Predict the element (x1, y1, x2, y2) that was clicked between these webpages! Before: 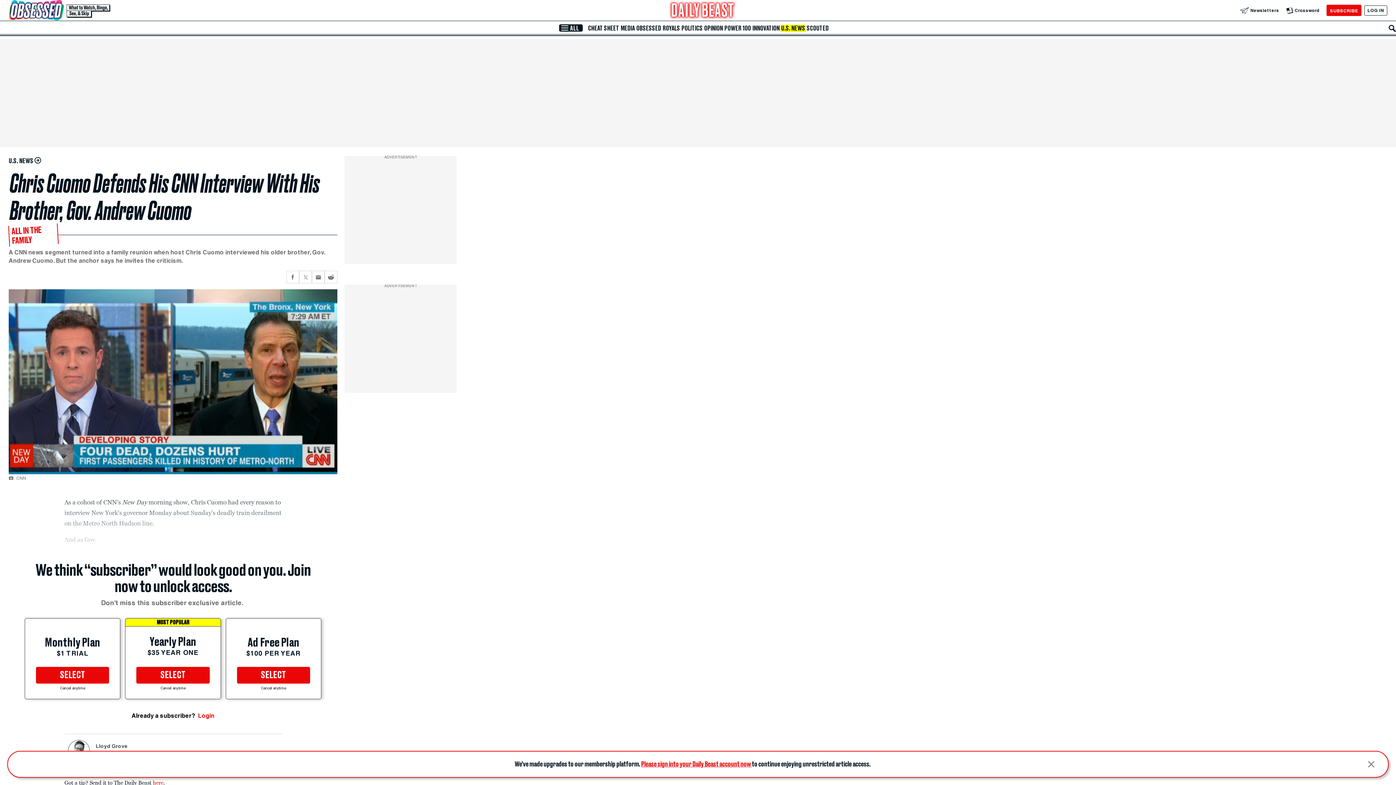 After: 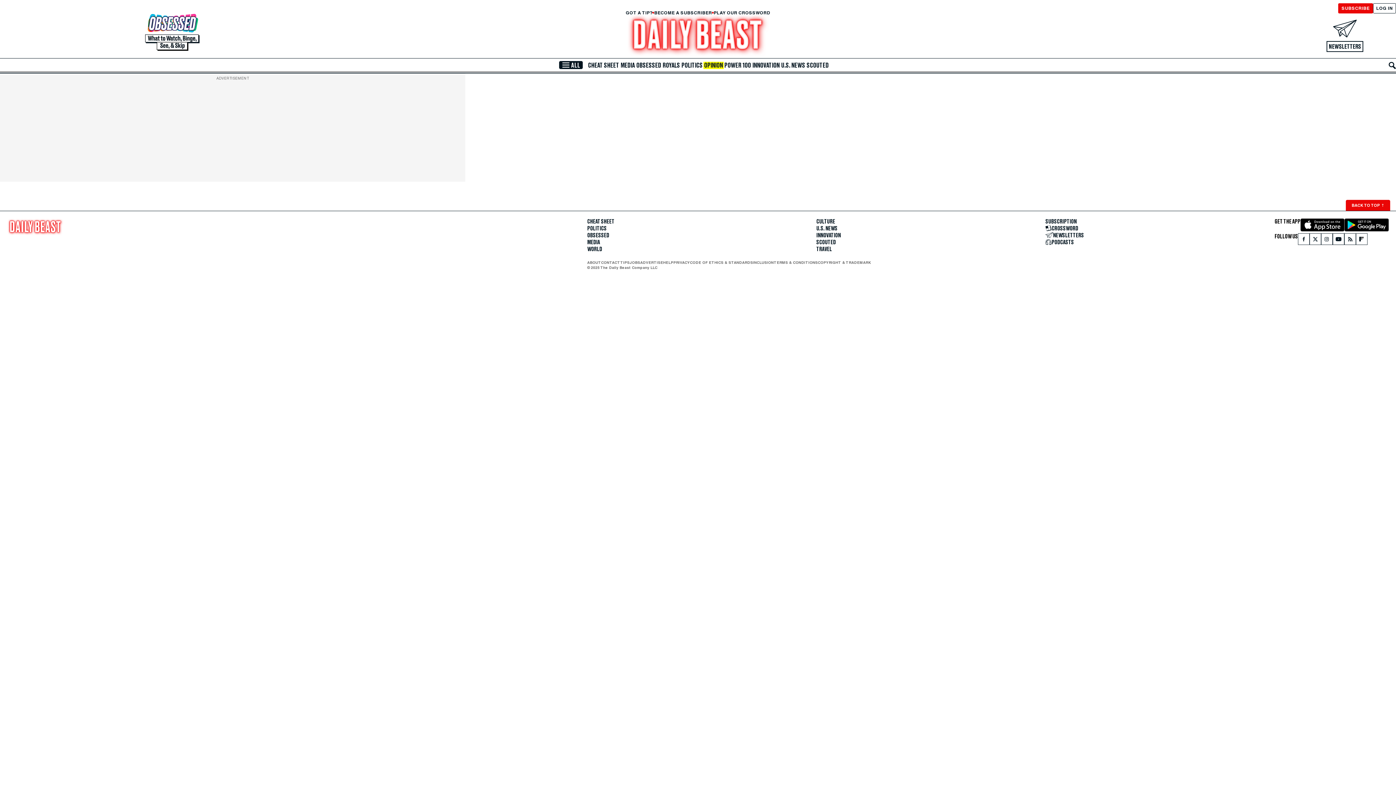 Action: label: OPINION bbox: (703, 24, 723, 31)